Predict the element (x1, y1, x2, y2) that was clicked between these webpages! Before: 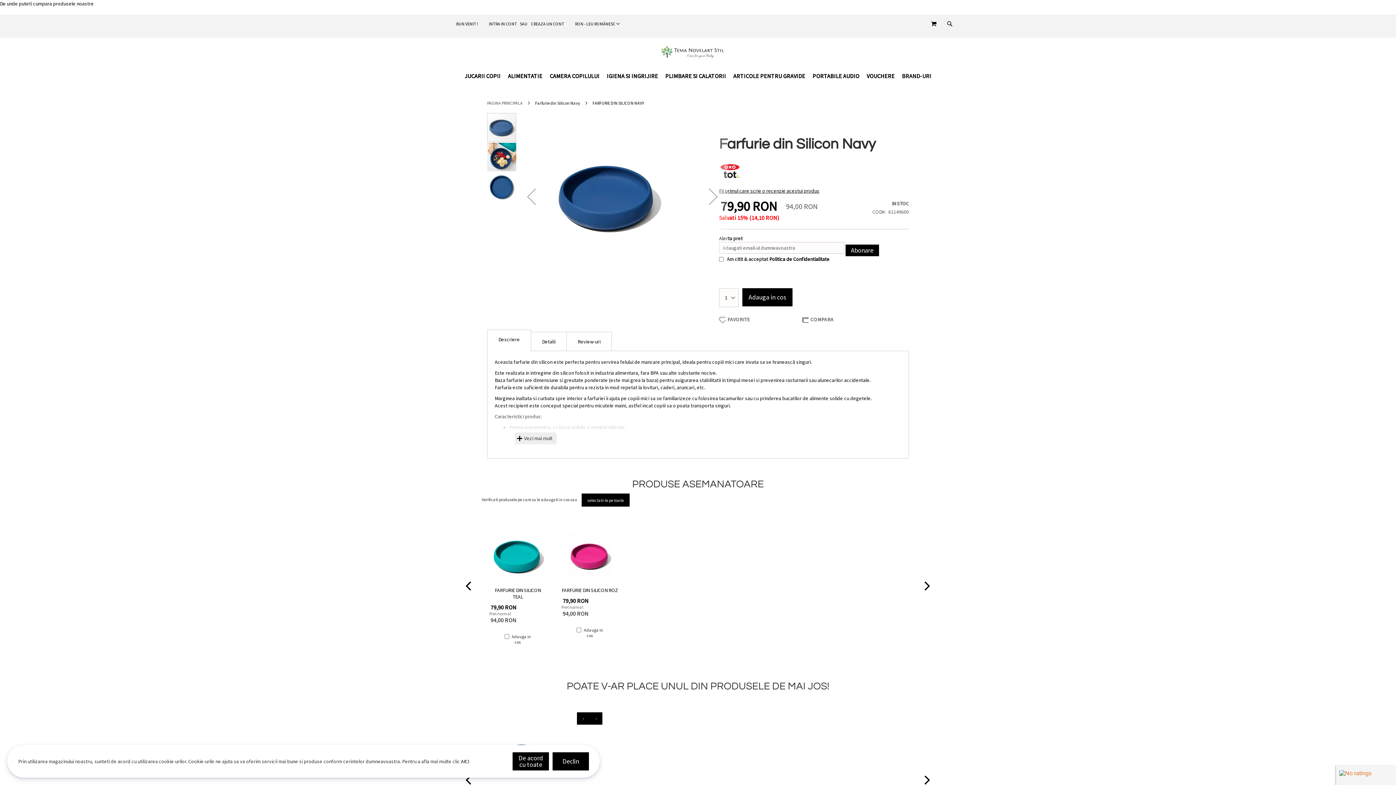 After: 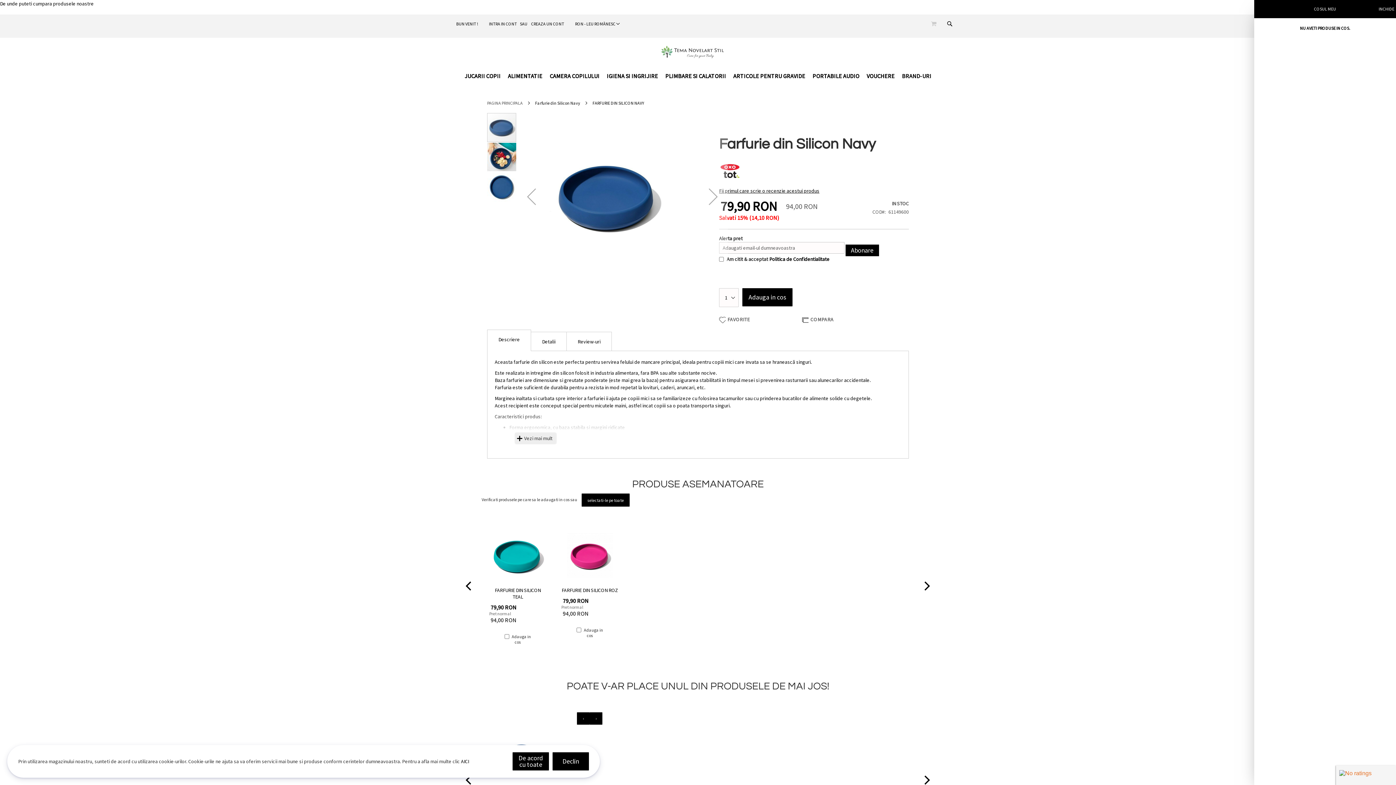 Action: bbox: (931, 18, 936, 29) label: COSUL MEU